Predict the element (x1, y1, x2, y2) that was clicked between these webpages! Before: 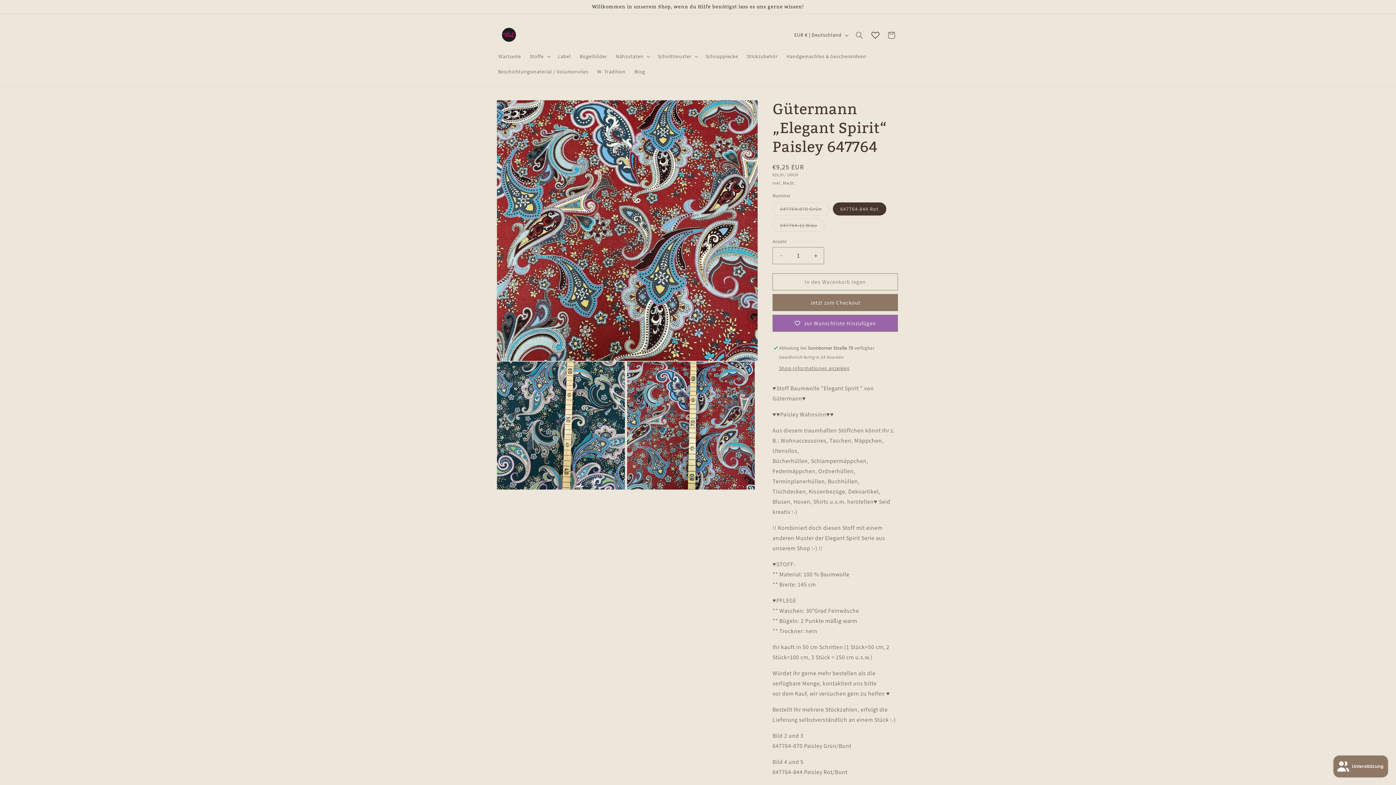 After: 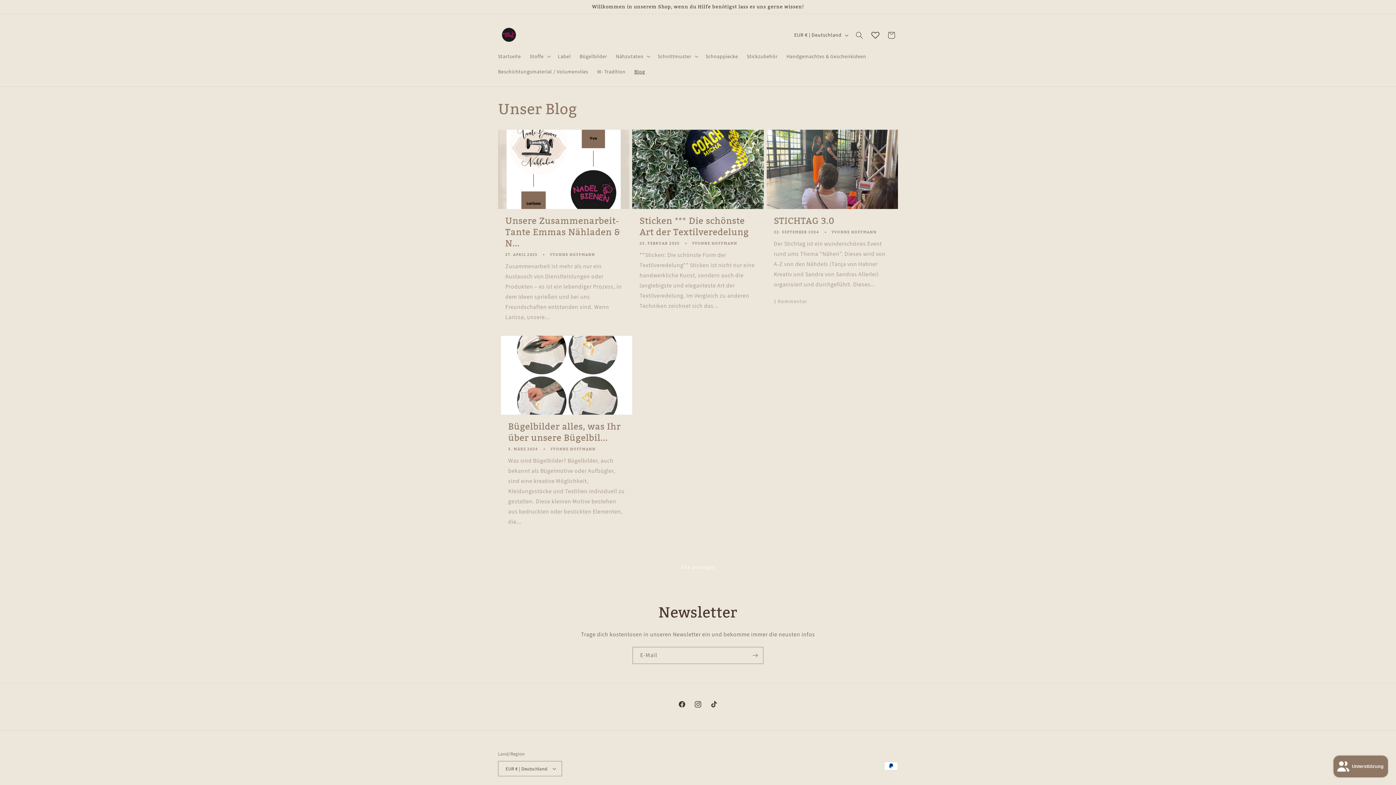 Action: bbox: (630, 64, 649, 79) label: Blog